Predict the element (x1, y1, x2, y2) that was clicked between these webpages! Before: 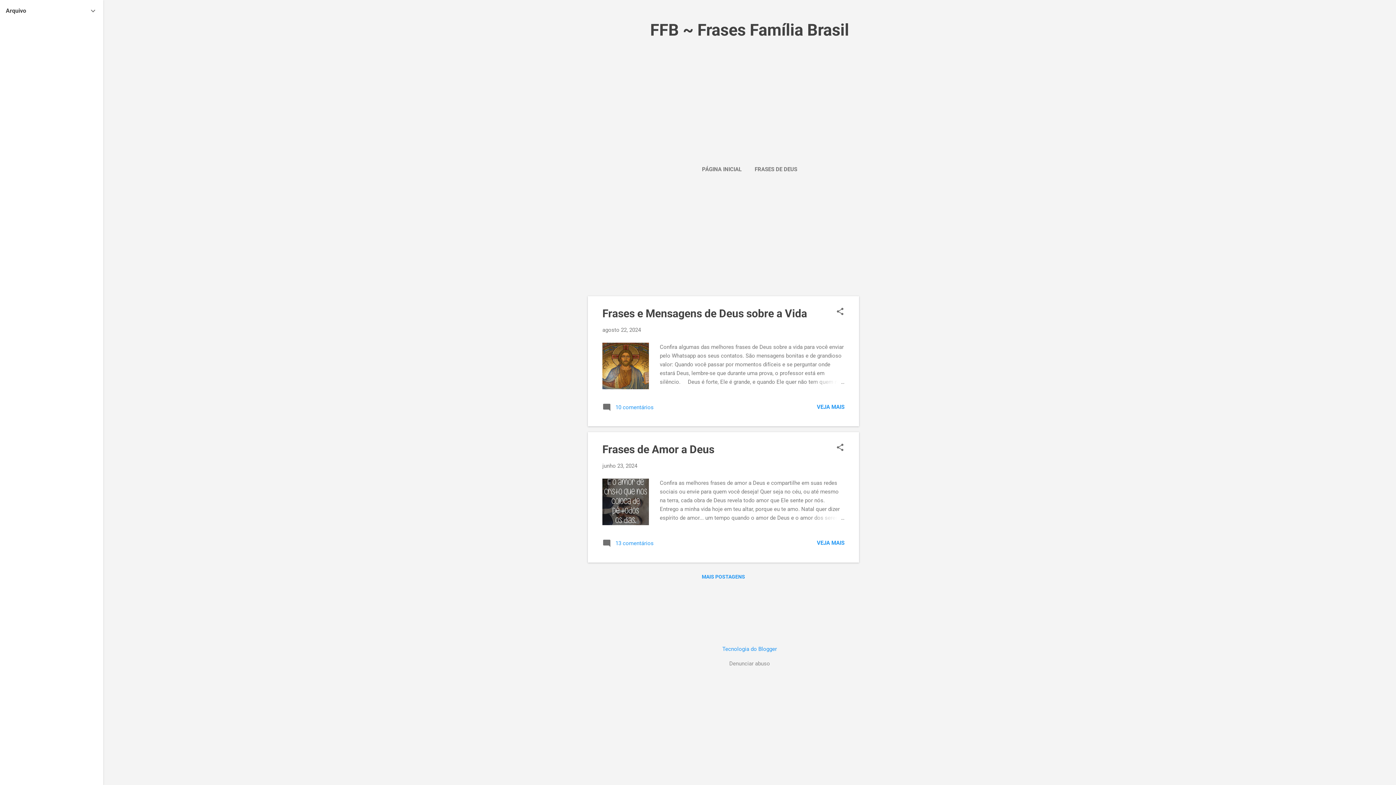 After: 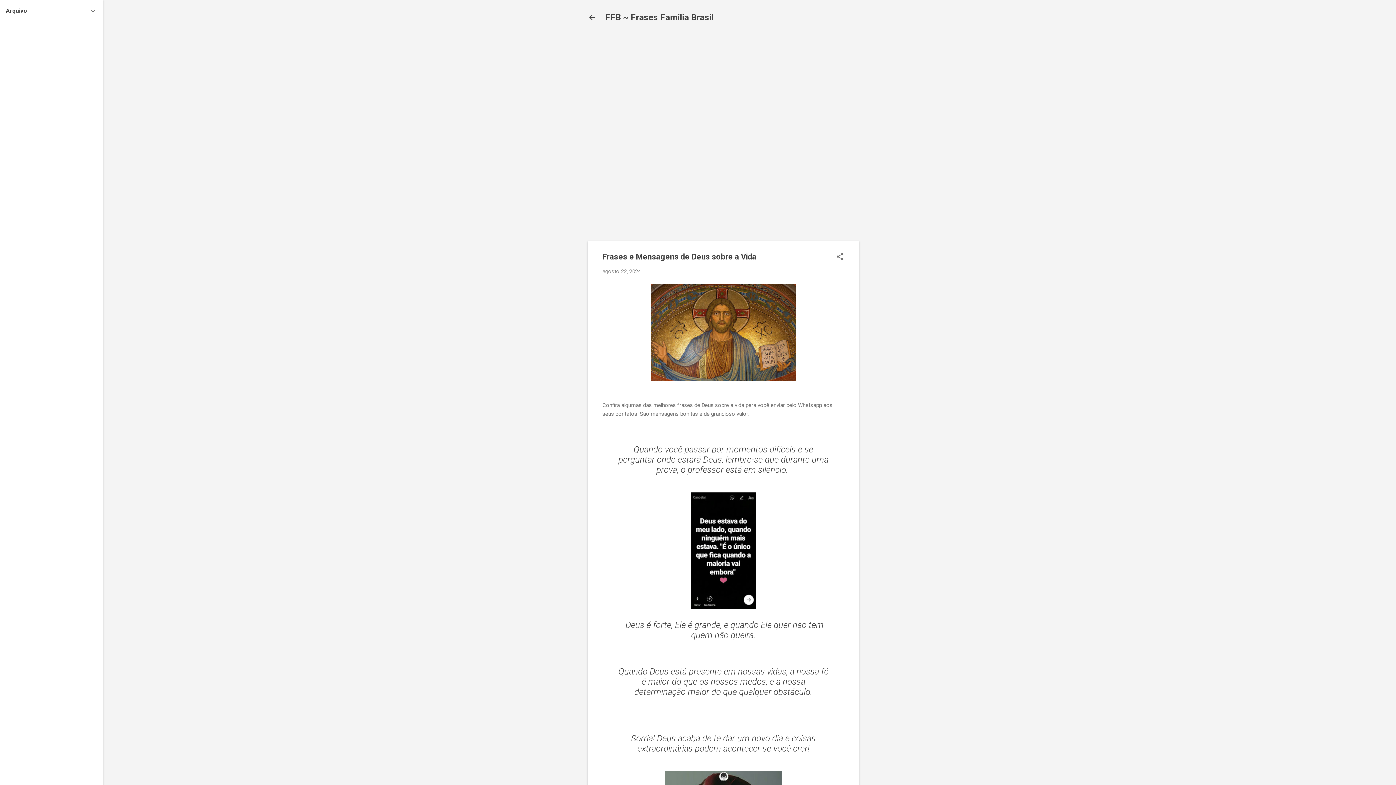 Action: label: VEJA MAIS bbox: (817, 404, 844, 410)